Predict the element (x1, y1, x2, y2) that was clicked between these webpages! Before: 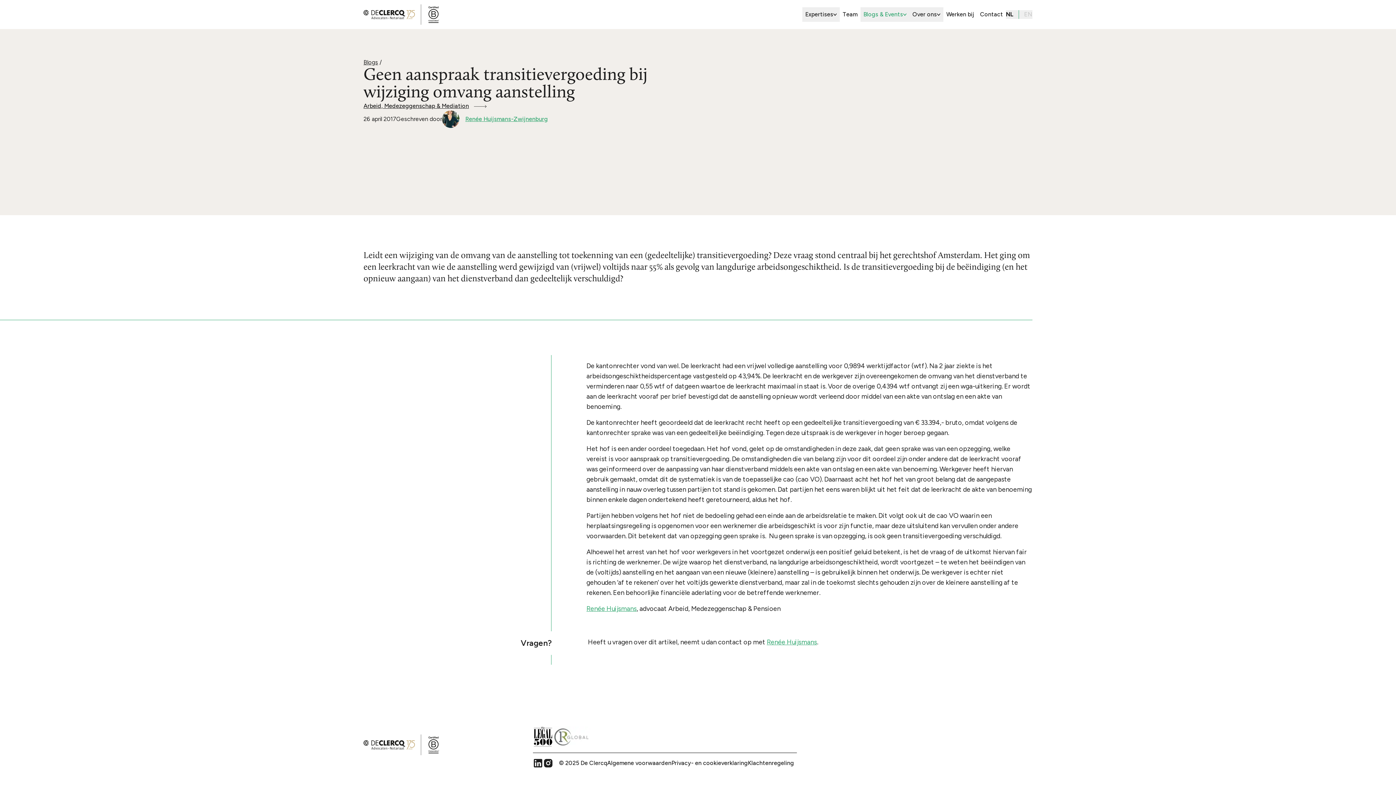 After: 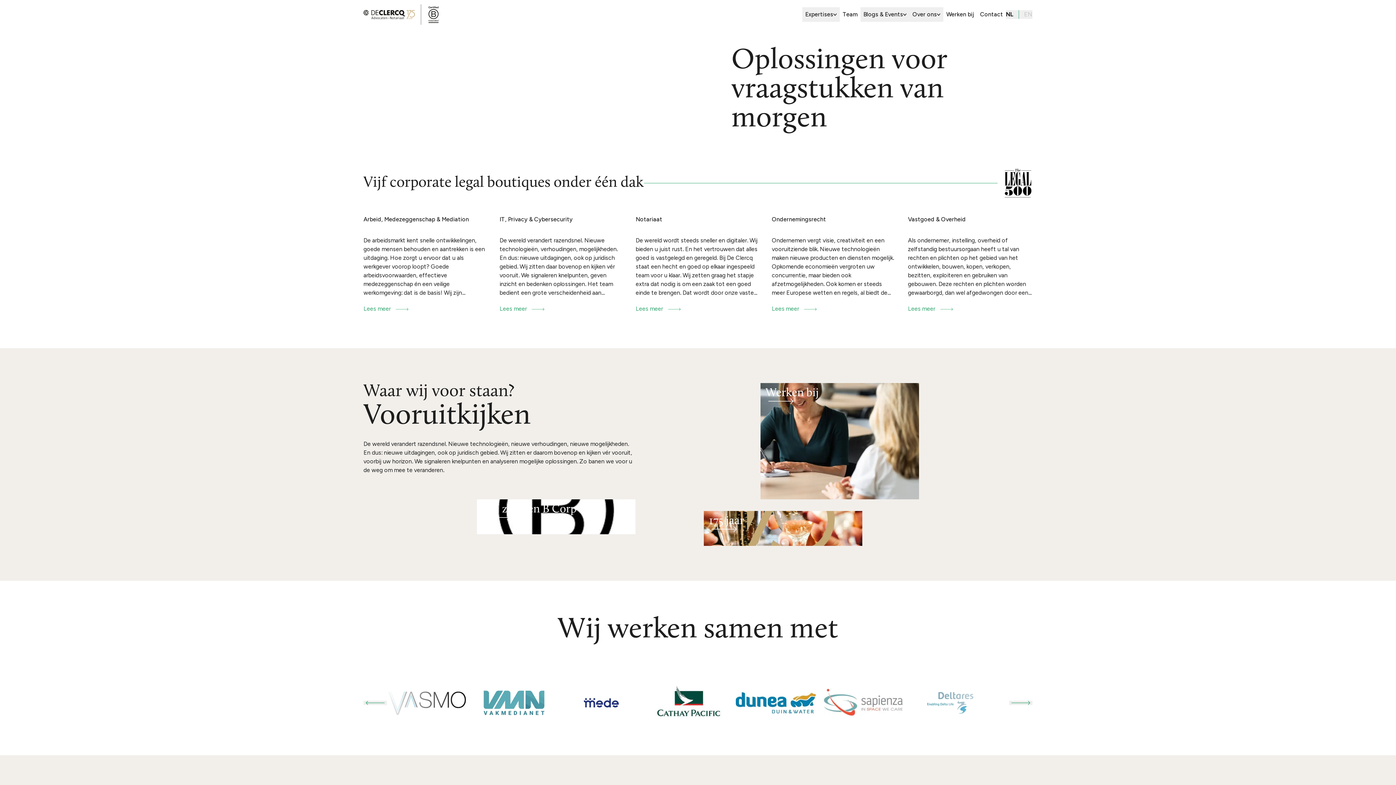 Action: bbox: (363, 4, 439, 24)